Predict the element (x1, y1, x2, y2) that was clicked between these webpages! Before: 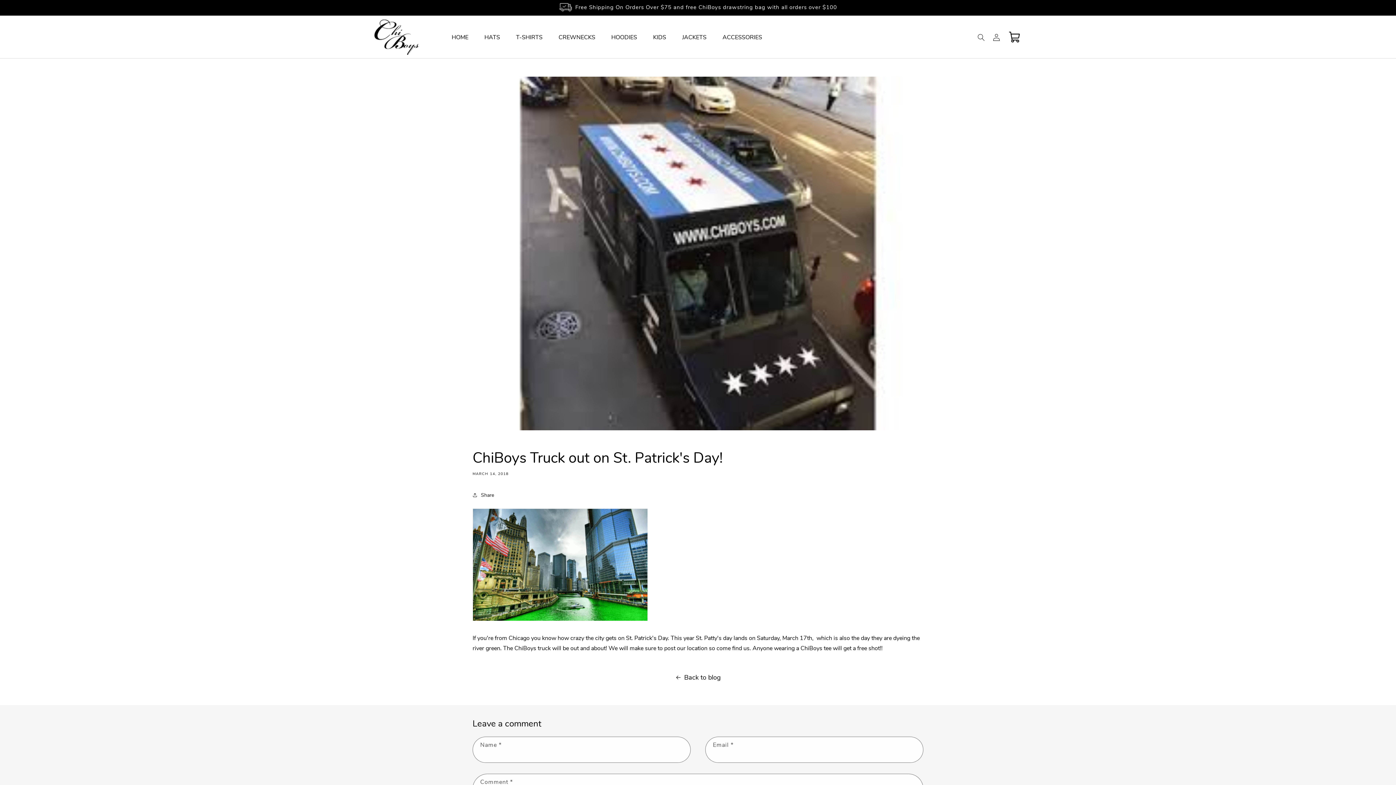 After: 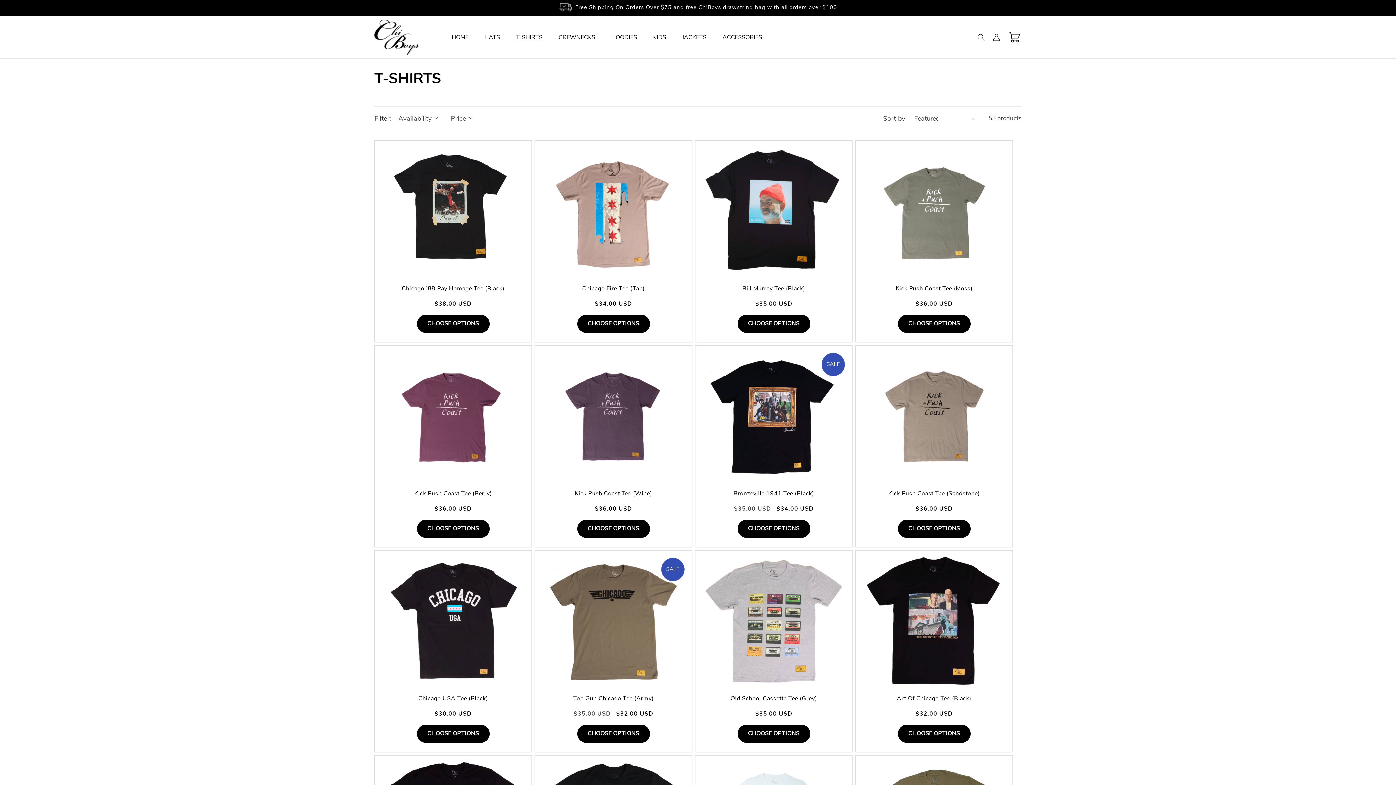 Action: bbox: (508, 30, 550, 44) label: T-SHIRTS